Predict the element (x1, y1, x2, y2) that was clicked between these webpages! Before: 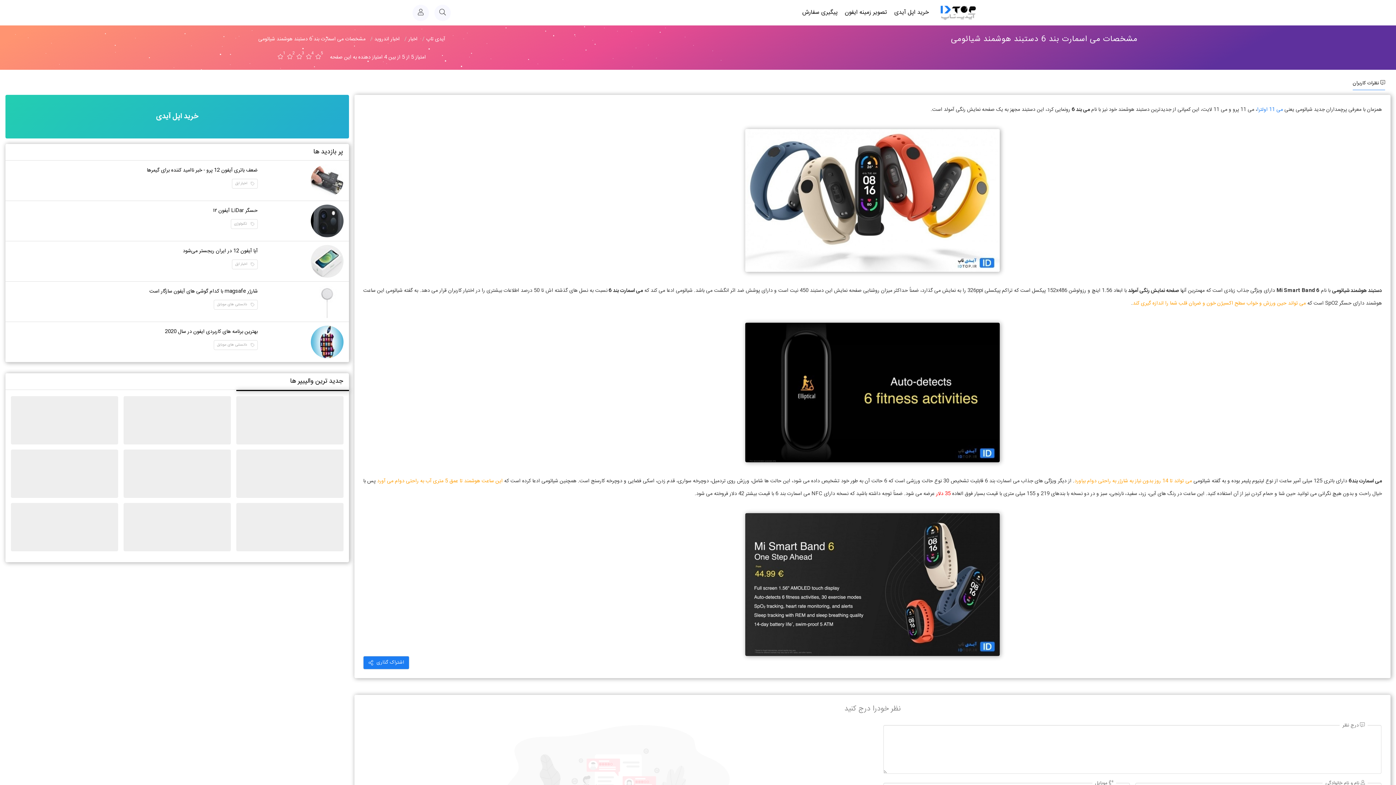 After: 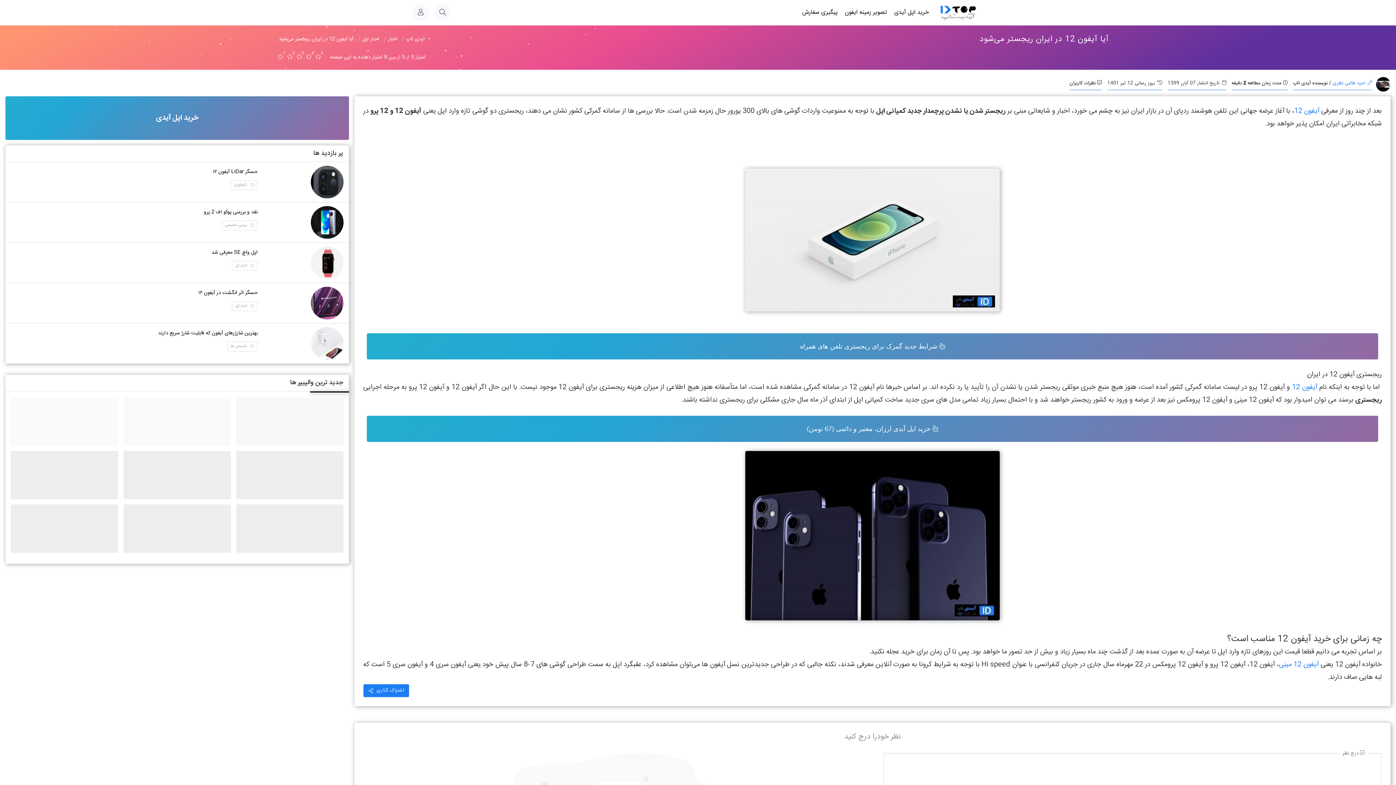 Action: label: آیا آیفون 12 در ایران ریجستر می‌شود
اخبار اپل bbox: (5, 241, 349, 281)